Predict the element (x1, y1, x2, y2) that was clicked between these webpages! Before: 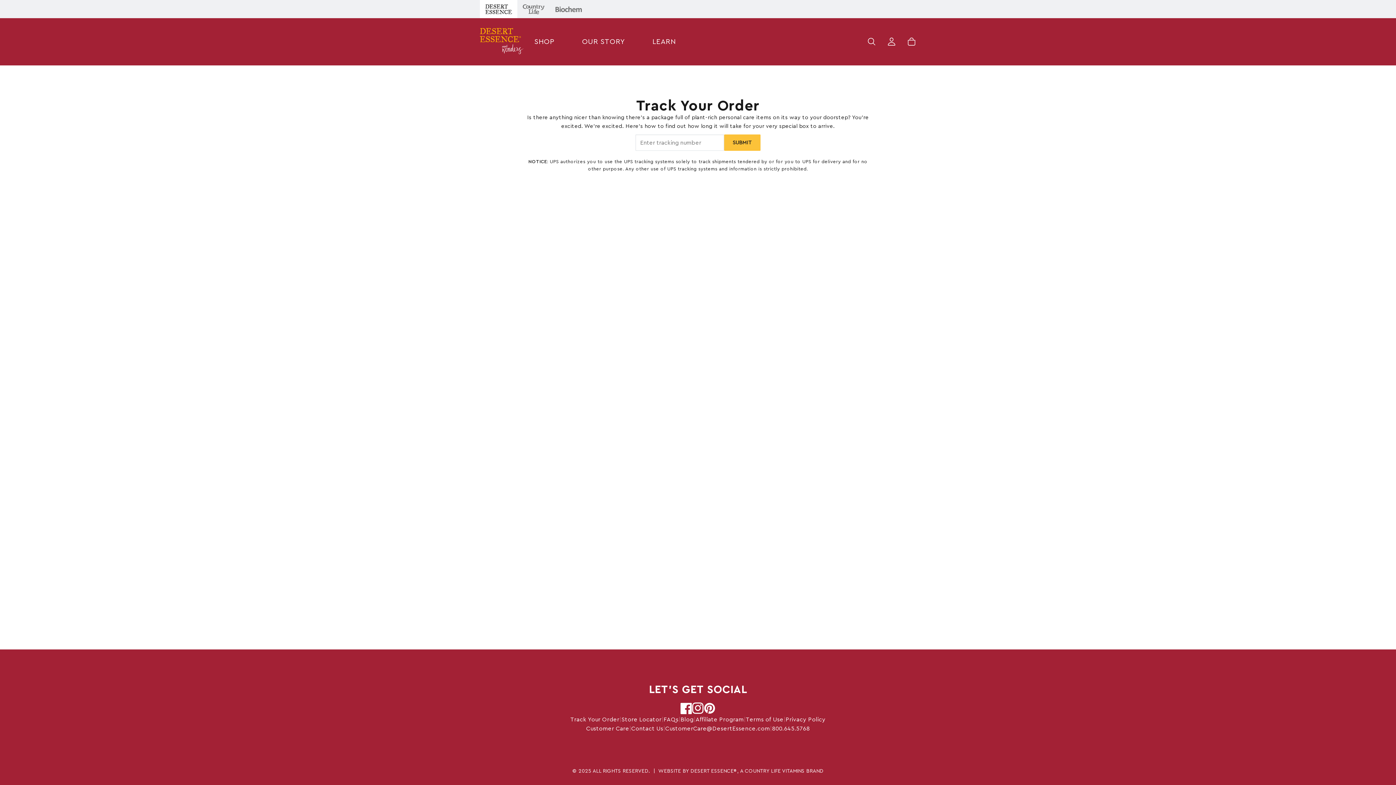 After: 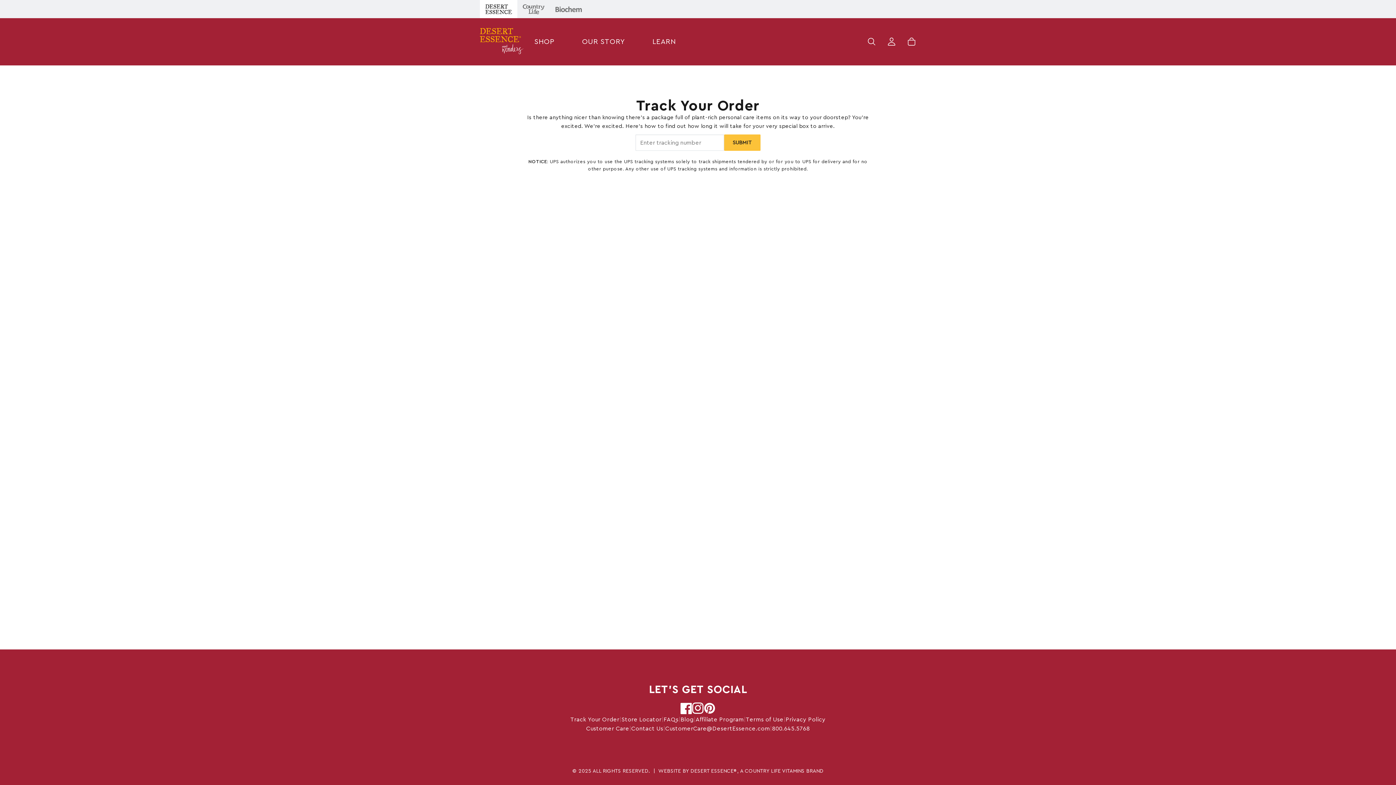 Action: label: Track Your Order bbox: (570, 717, 619, 722)